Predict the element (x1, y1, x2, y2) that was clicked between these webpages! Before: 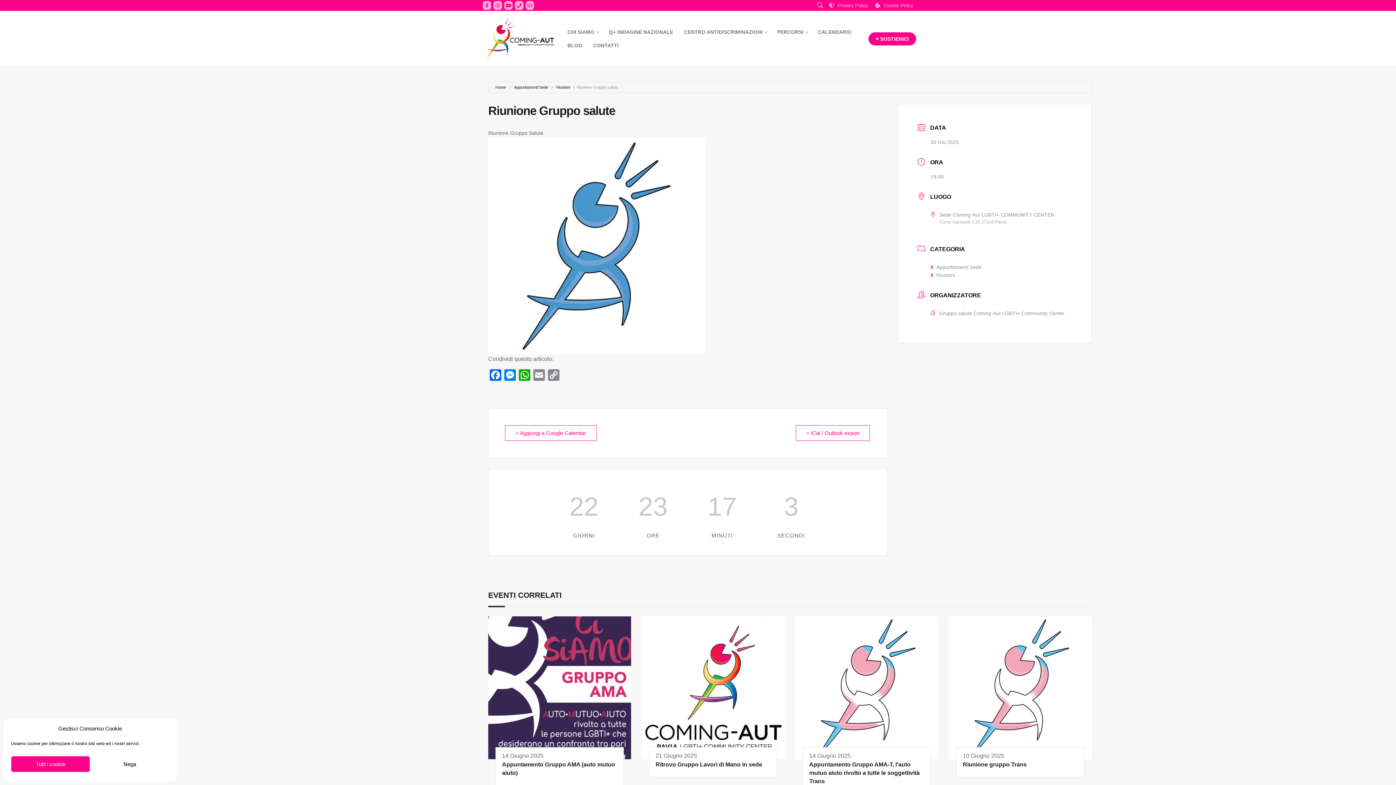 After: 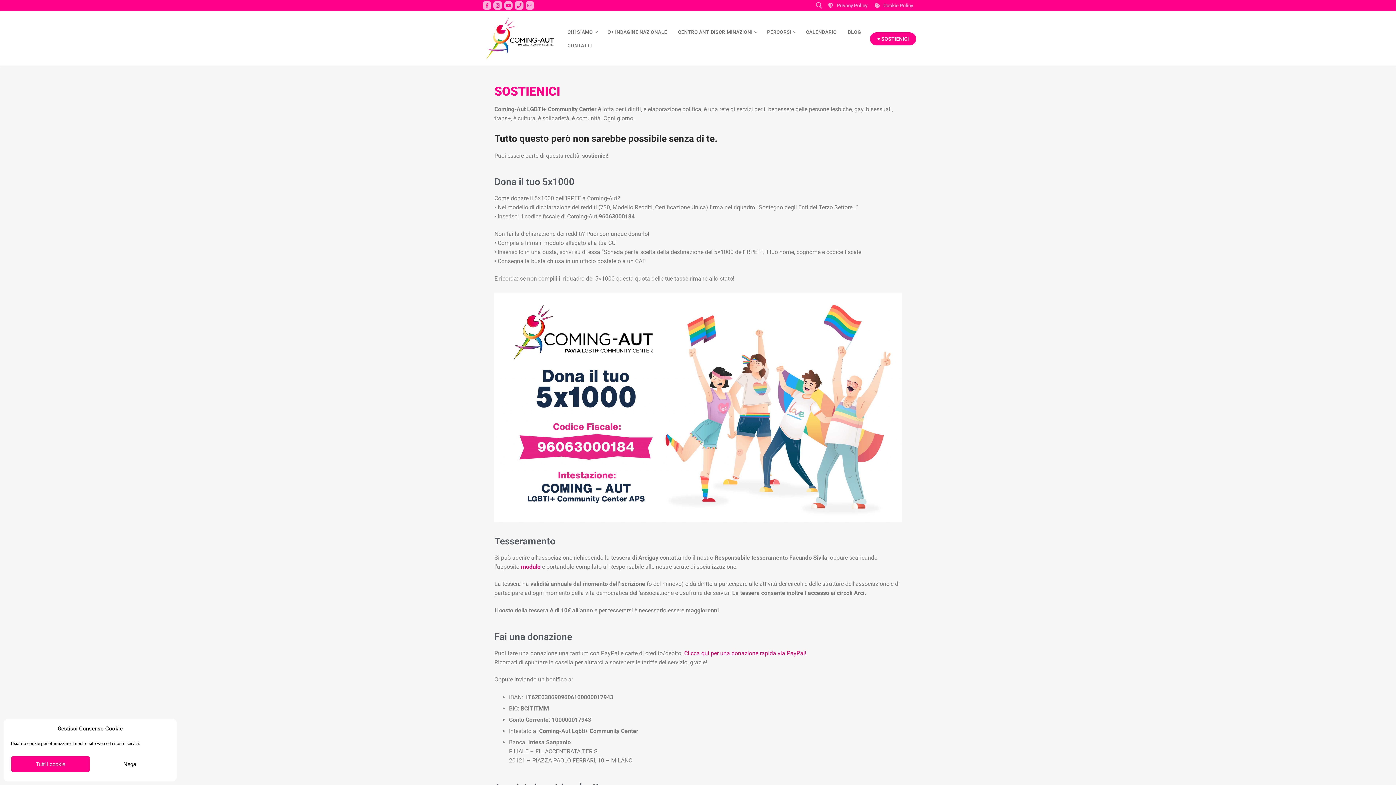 Action: label: ♥ SOSTIENICI bbox: (868, 32, 916, 45)